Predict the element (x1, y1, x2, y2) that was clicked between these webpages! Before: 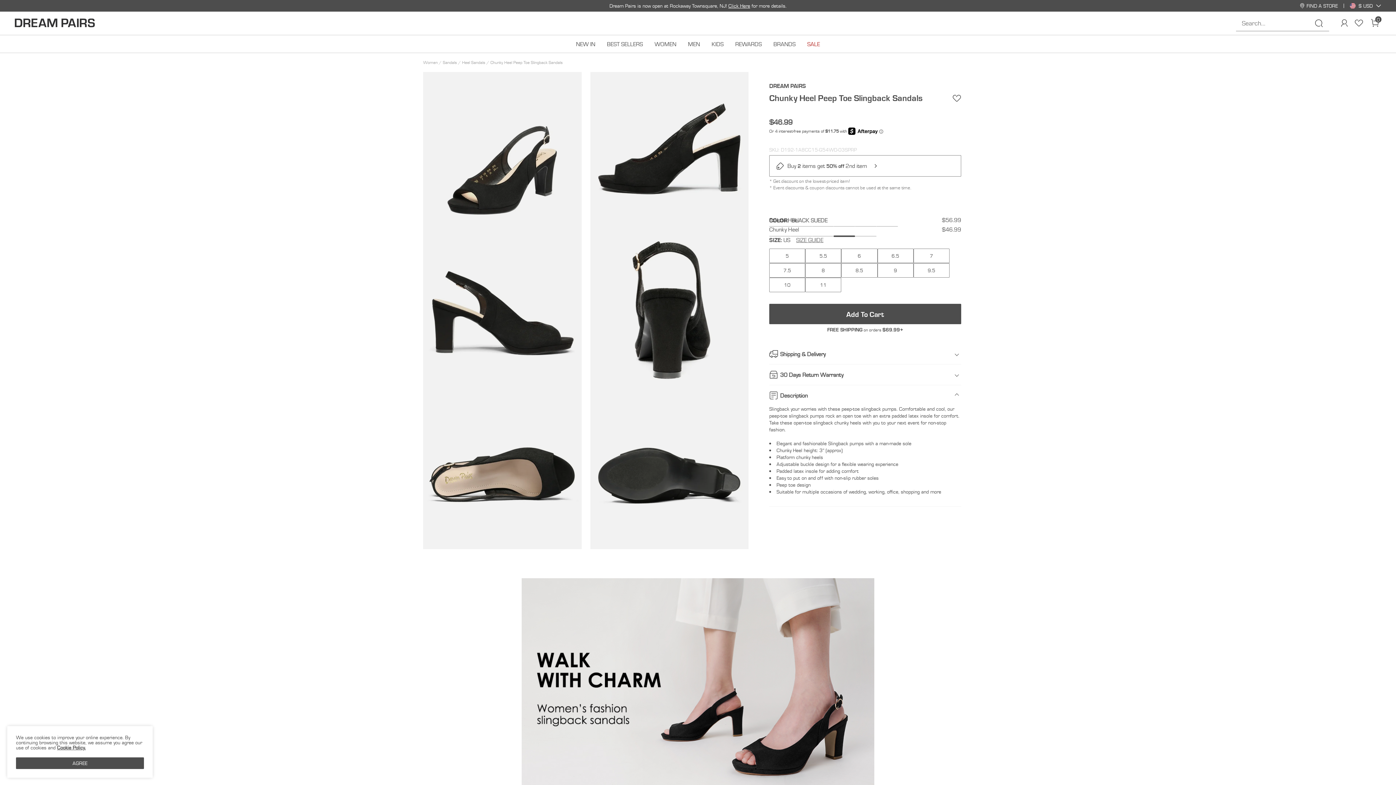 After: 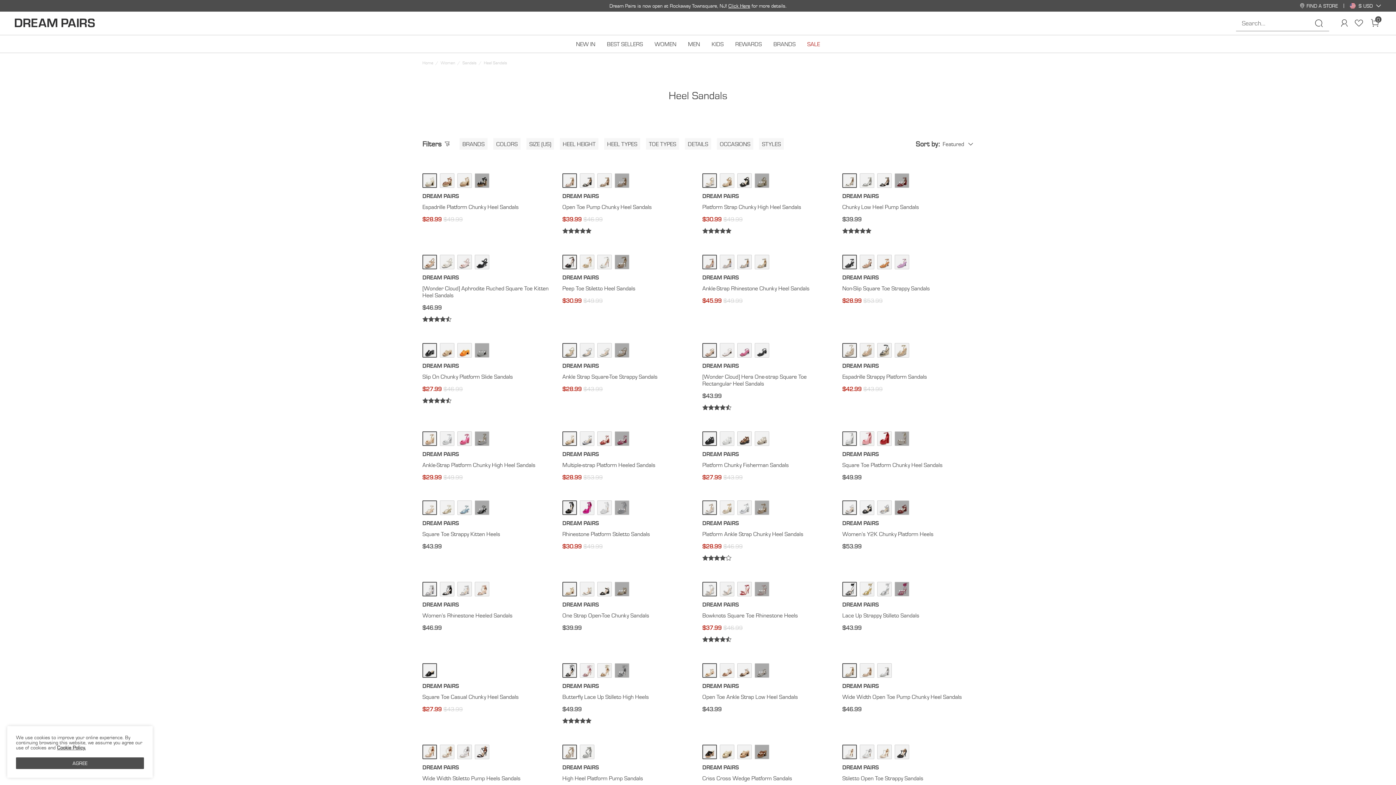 Action: bbox: (462, 59, 486, 65) label: Heel Sandals